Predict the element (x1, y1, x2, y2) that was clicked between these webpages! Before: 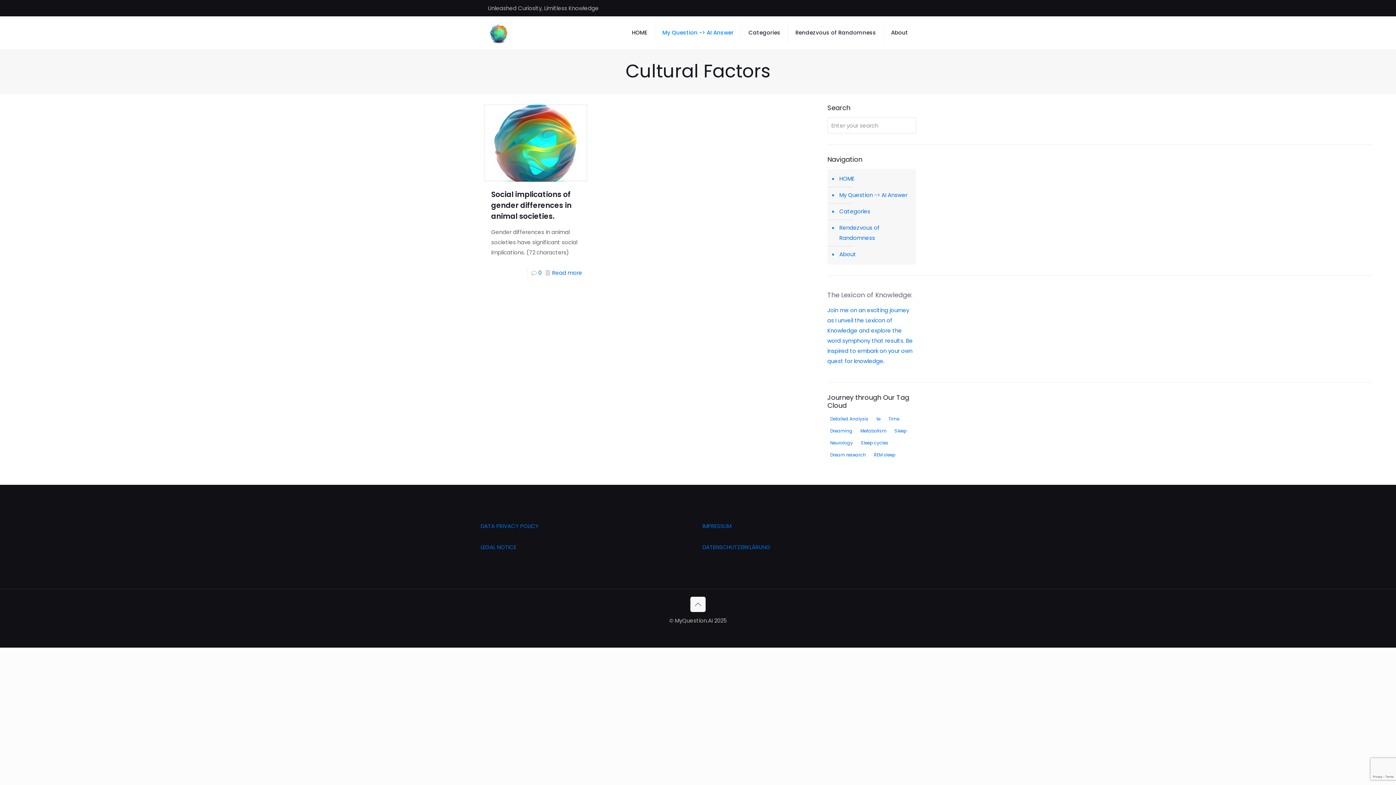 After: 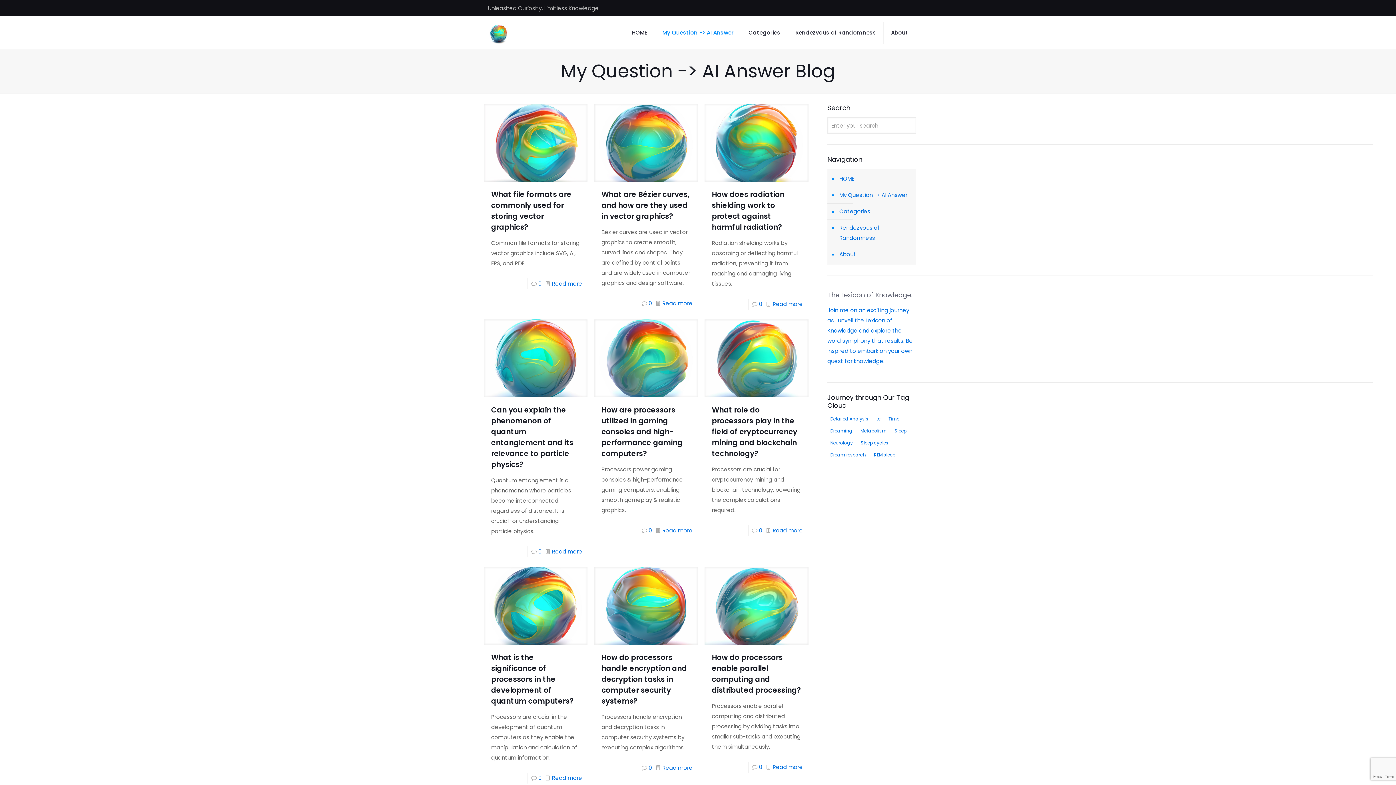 Action: bbox: (838, 187, 912, 203) label: My Question -> AI Answer